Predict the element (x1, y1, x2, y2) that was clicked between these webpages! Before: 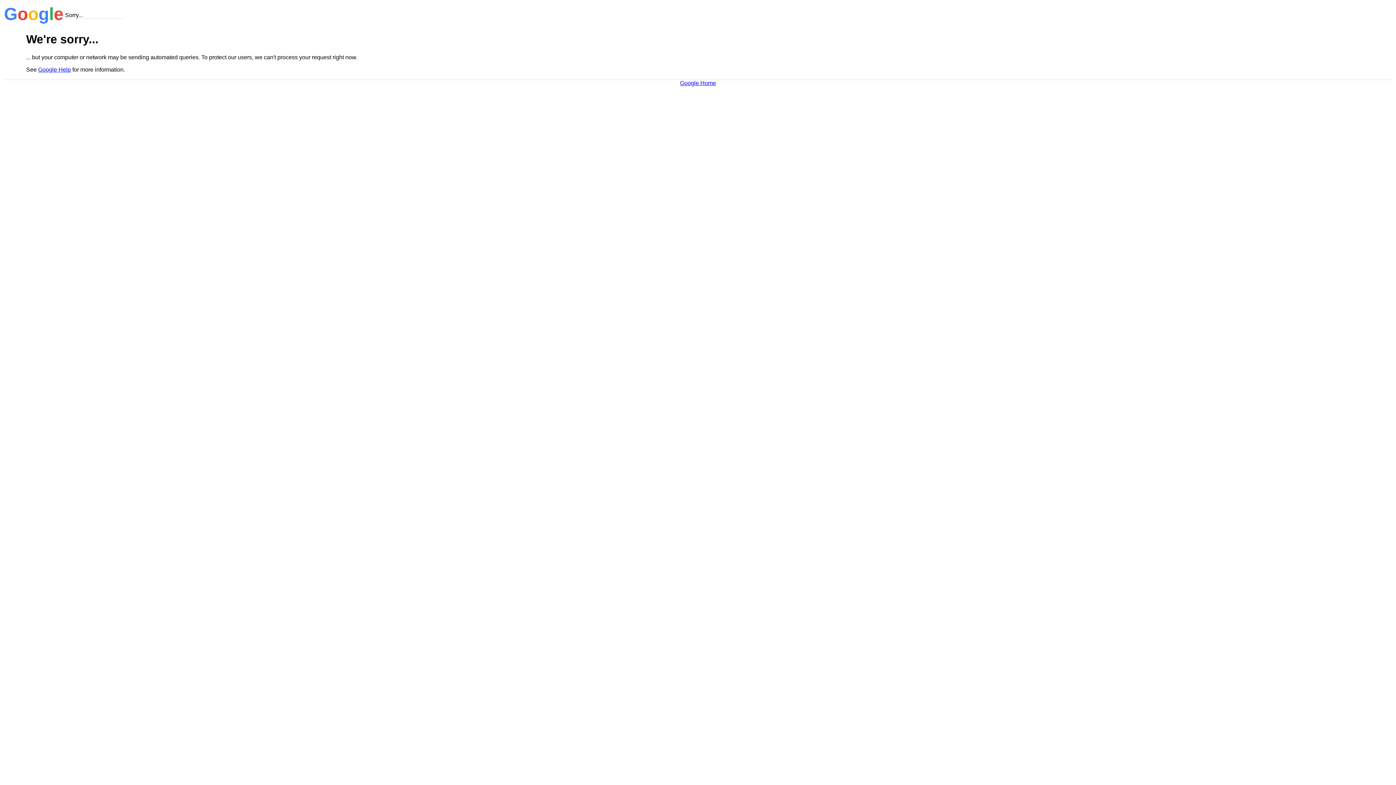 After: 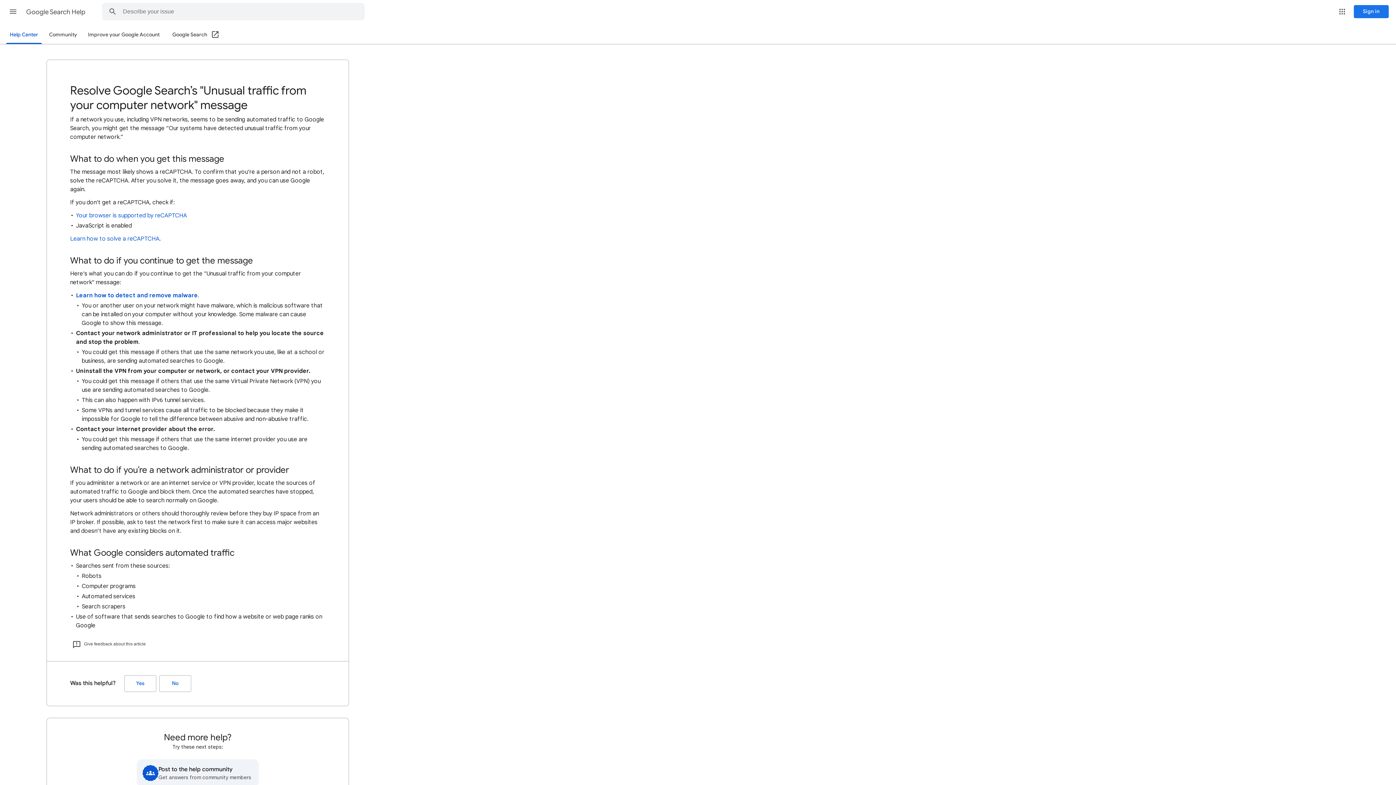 Action: label: Google Help bbox: (38, 66, 70, 72)